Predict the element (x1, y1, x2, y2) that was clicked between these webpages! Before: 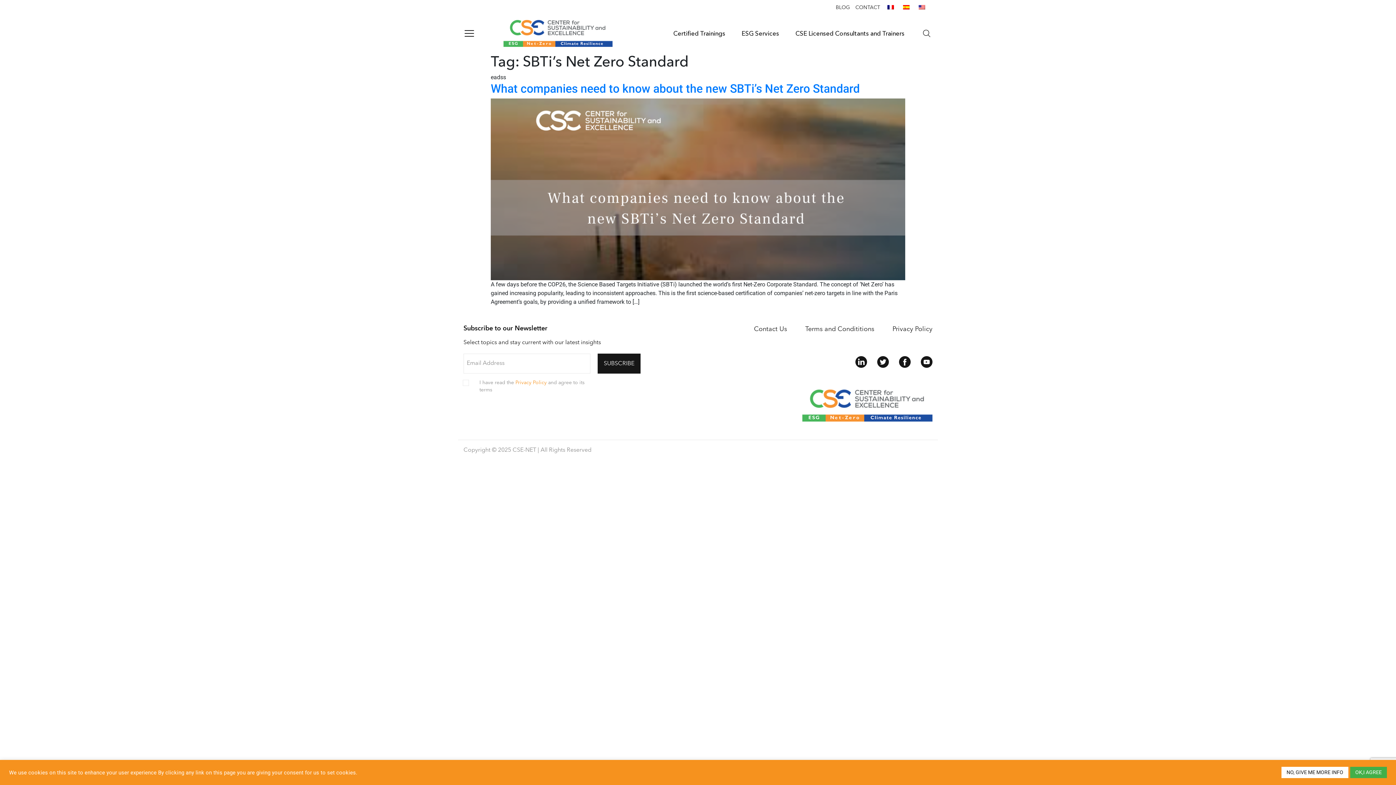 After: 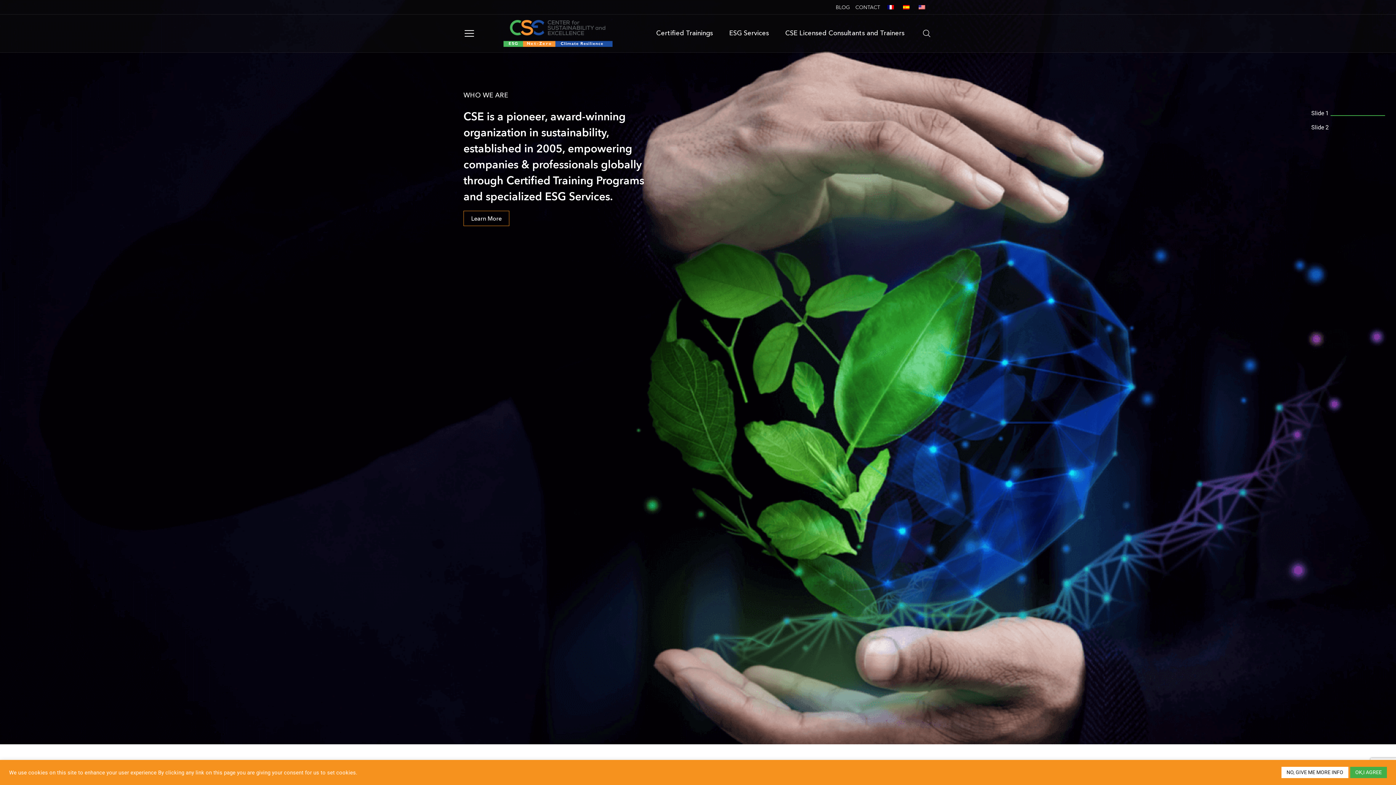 Action: bbox: (754, 326, 787, 332) label: Contact Us